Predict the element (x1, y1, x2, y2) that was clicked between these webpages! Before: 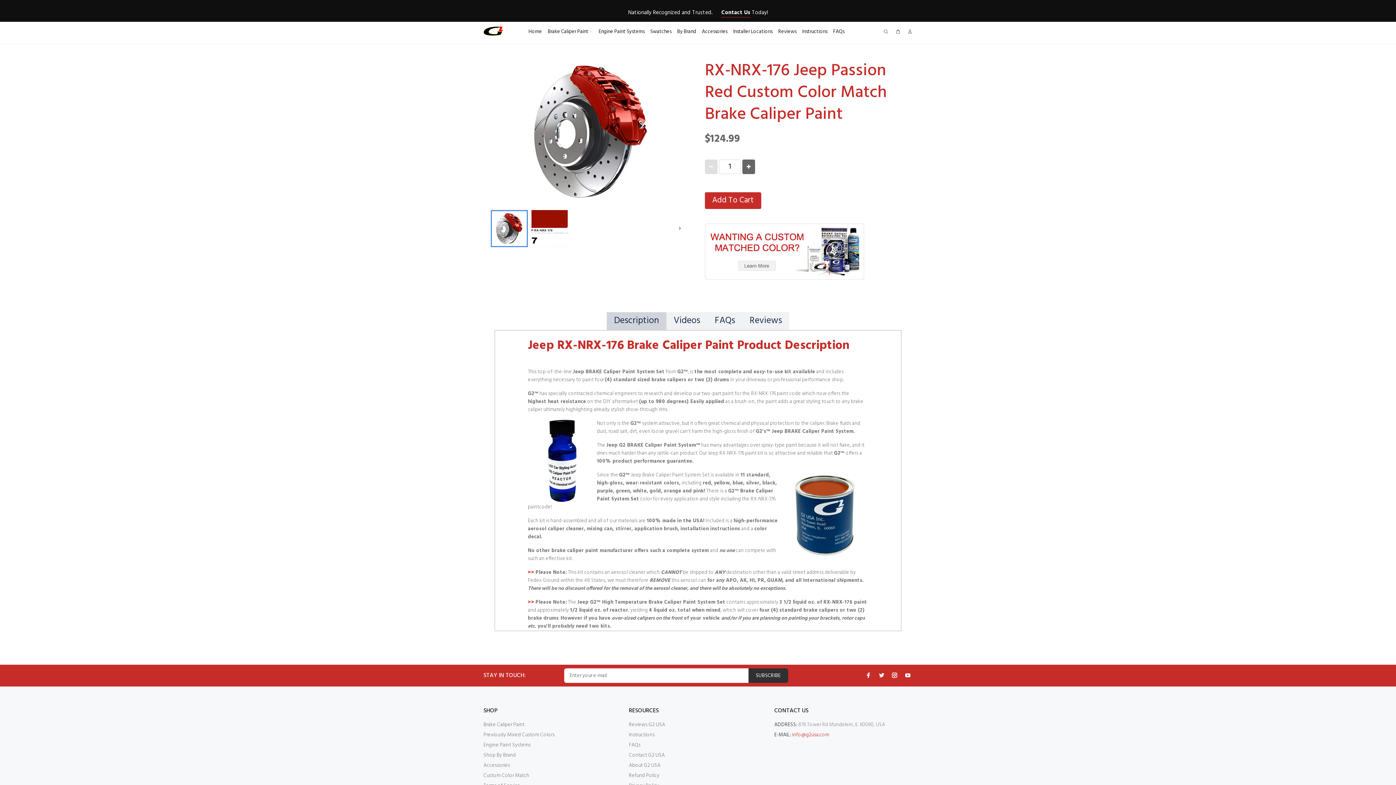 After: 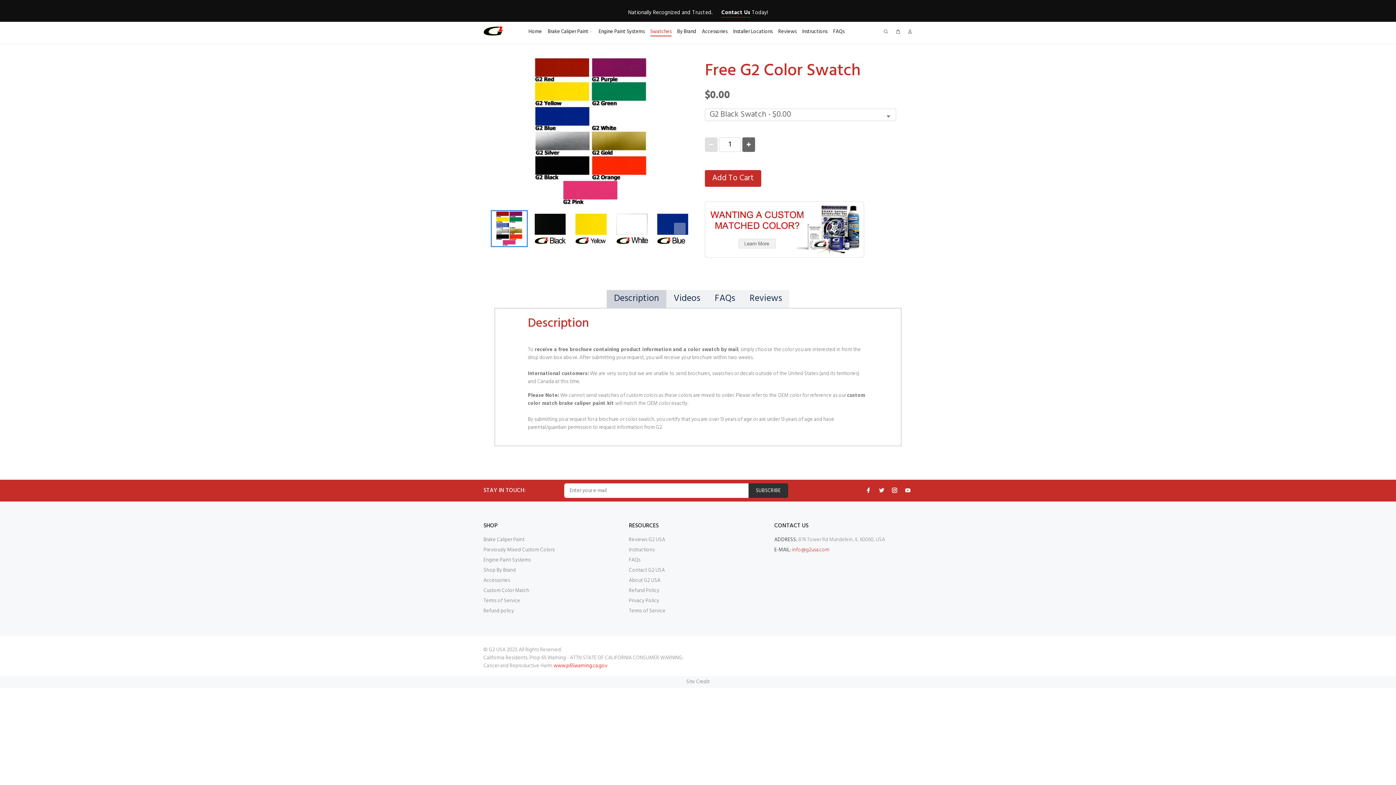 Action: label: Swatches bbox: (647, 26, 674, 37)